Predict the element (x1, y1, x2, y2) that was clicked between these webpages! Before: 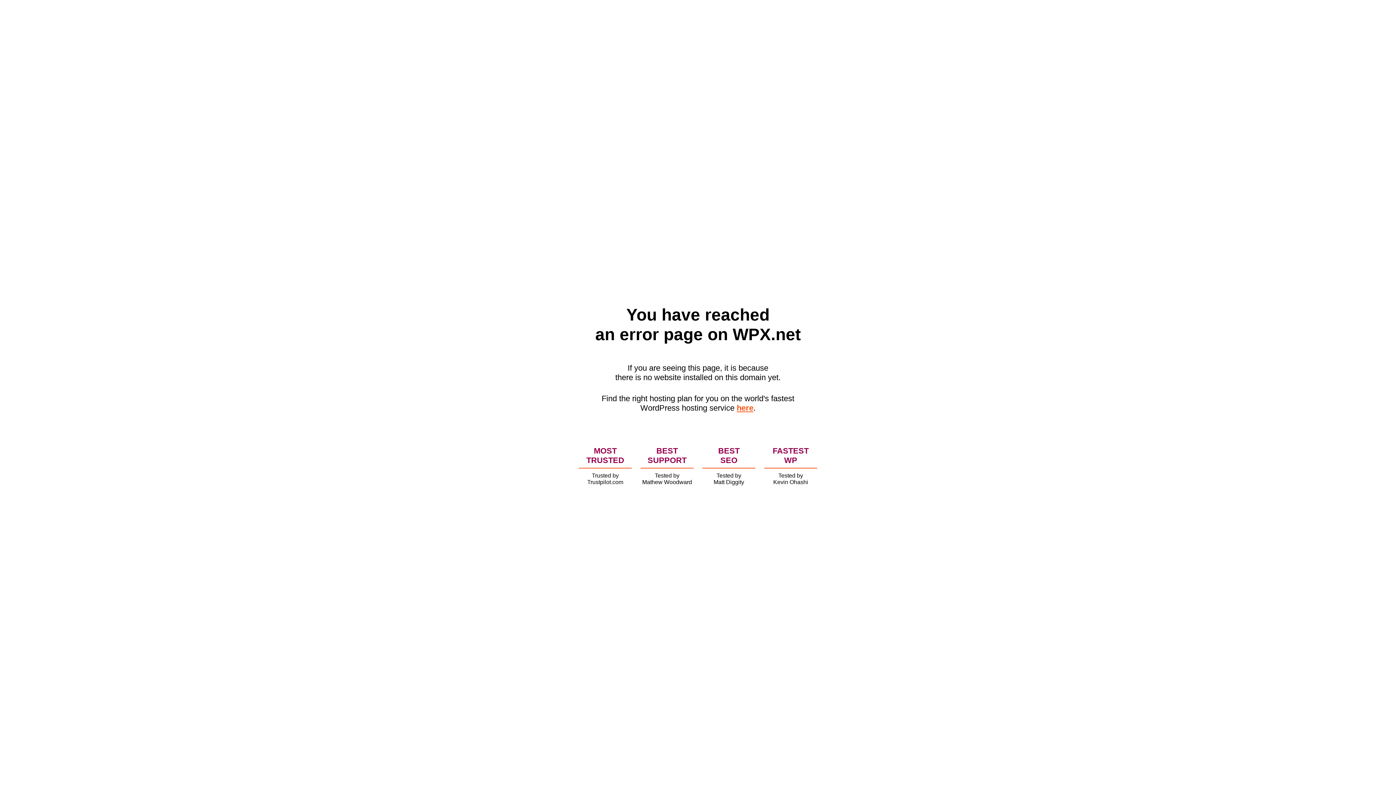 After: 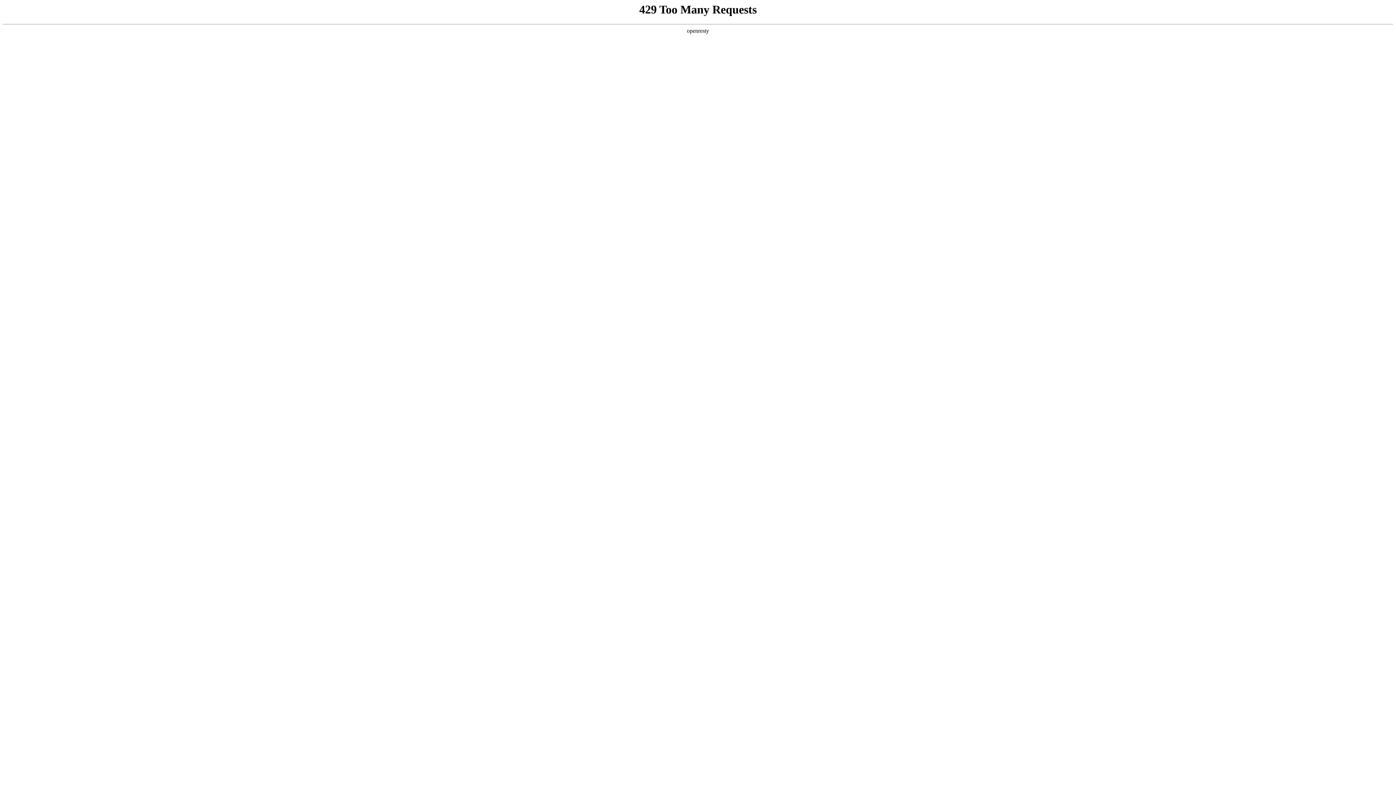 Action: label: here bbox: (736, 403, 753, 412)